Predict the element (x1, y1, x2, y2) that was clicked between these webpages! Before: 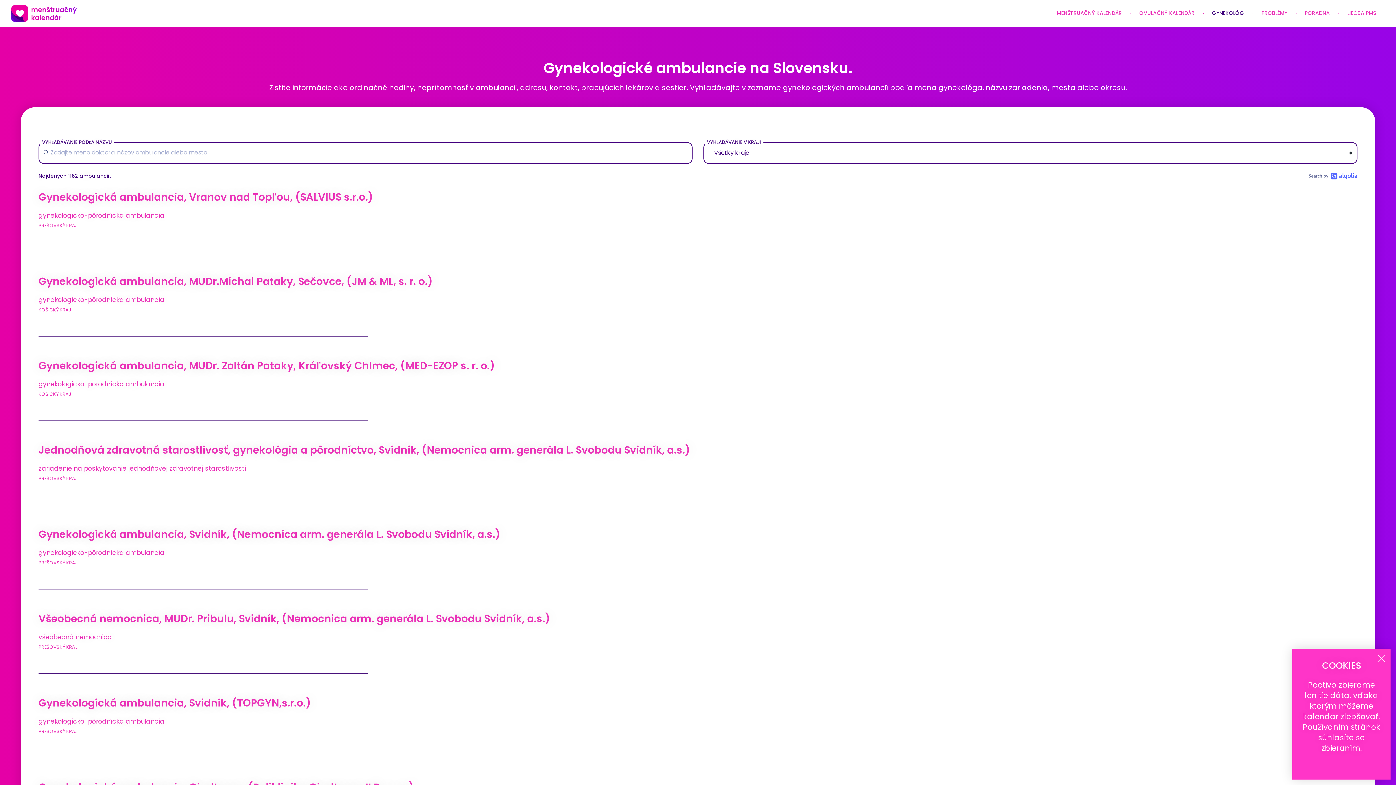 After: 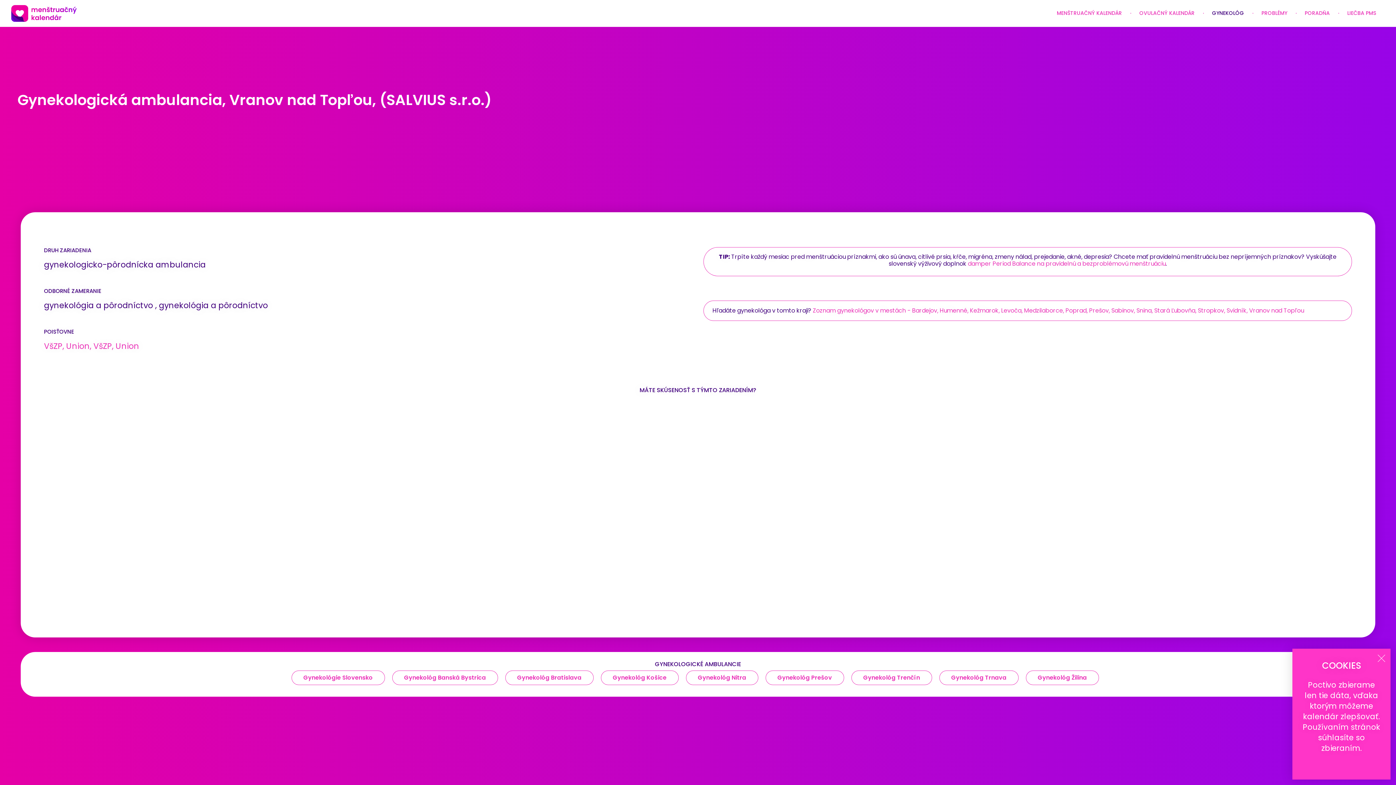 Action: label: Gynekologická ambulancia, Vranov nad Topľou, (SALVIUS s.r.o.) bbox: (38, 190, 373, 204)